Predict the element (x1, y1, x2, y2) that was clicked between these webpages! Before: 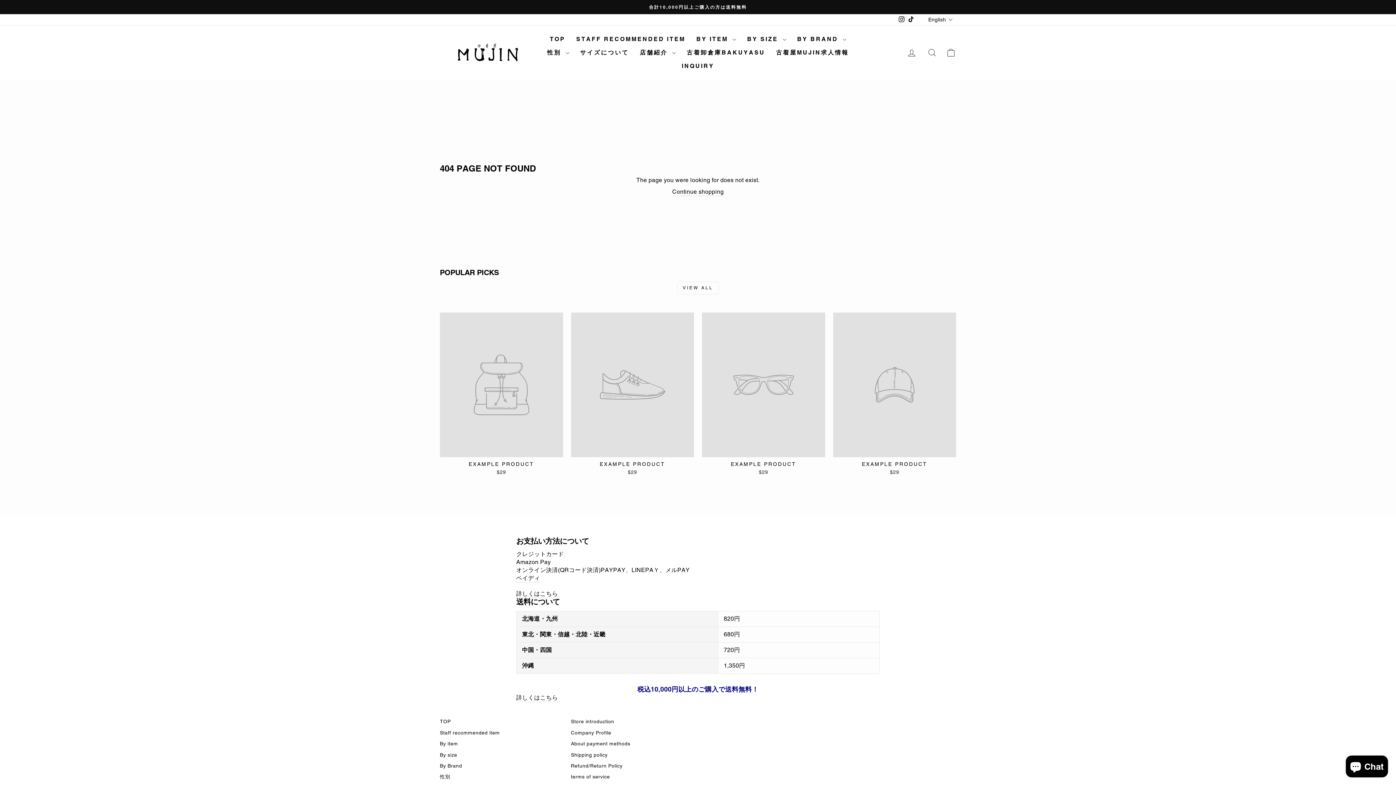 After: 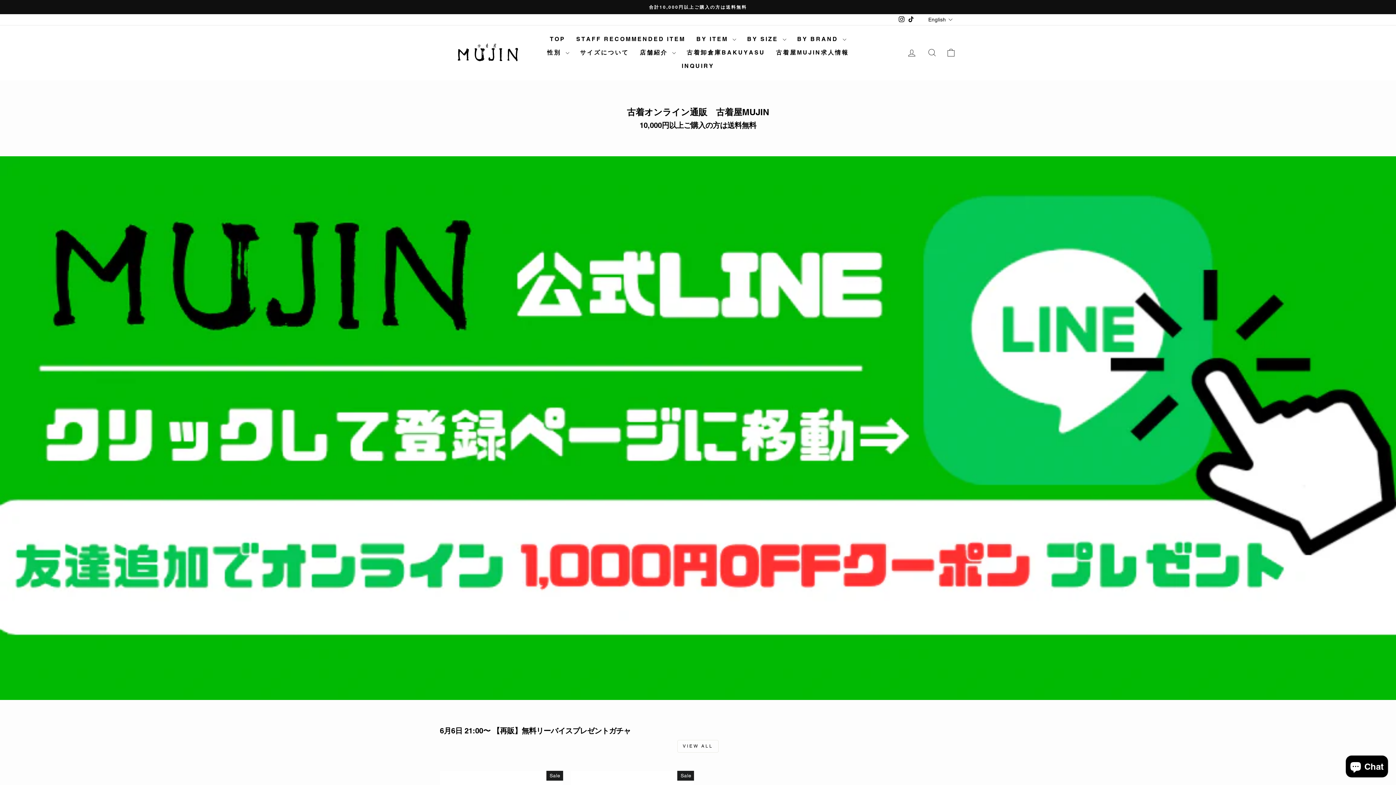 Action: label: TOP bbox: (544, 32, 570, 46)